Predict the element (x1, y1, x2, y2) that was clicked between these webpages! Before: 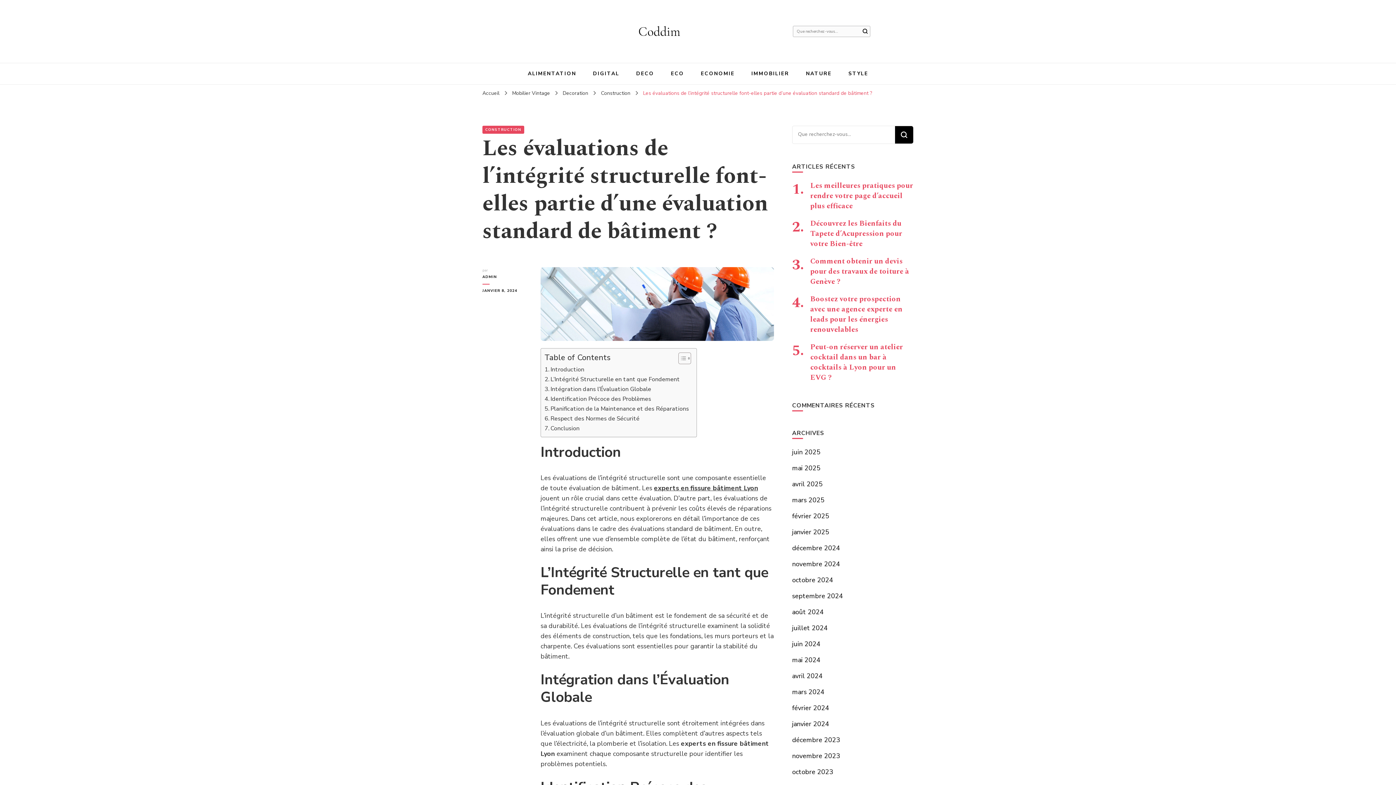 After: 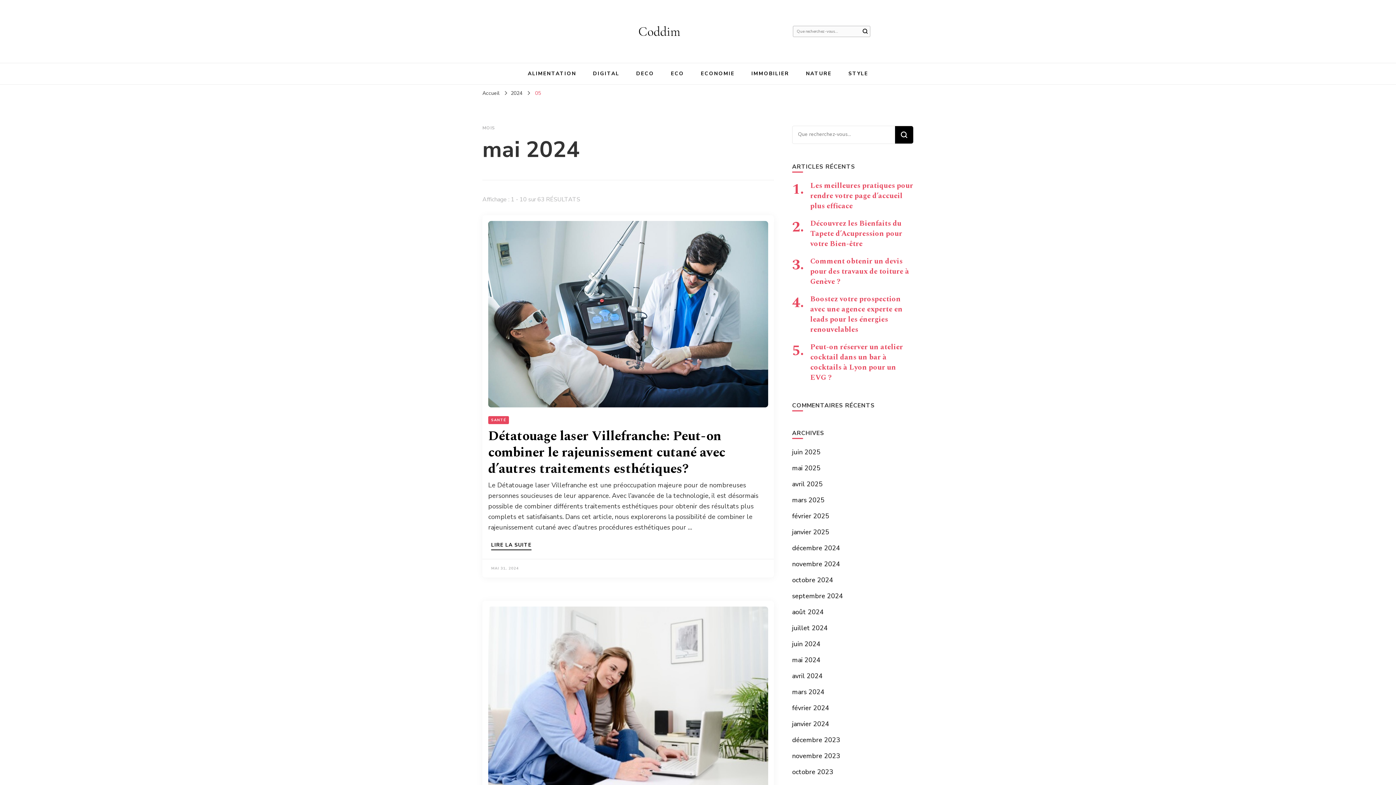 Action: label: mai 2024 bbox: (792, 656, 820, 664)